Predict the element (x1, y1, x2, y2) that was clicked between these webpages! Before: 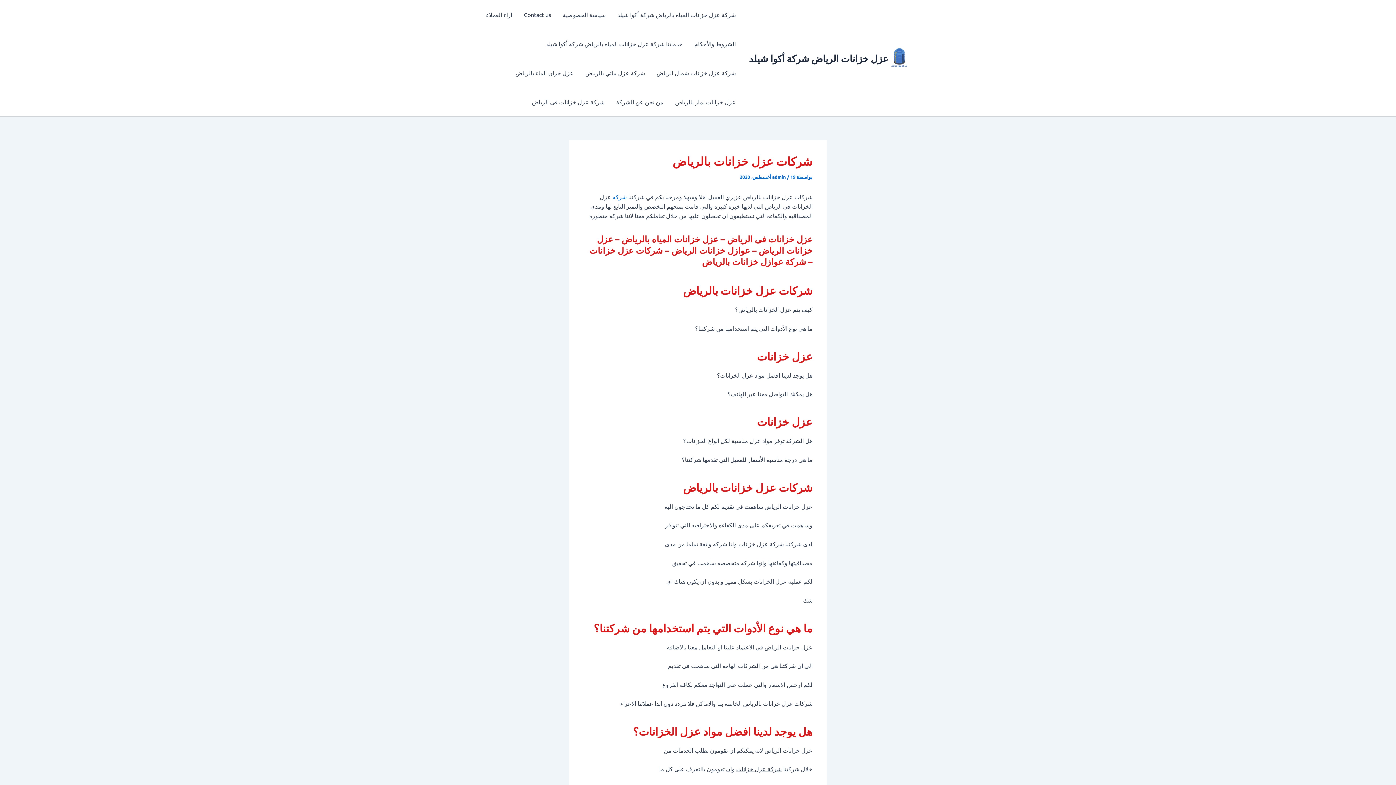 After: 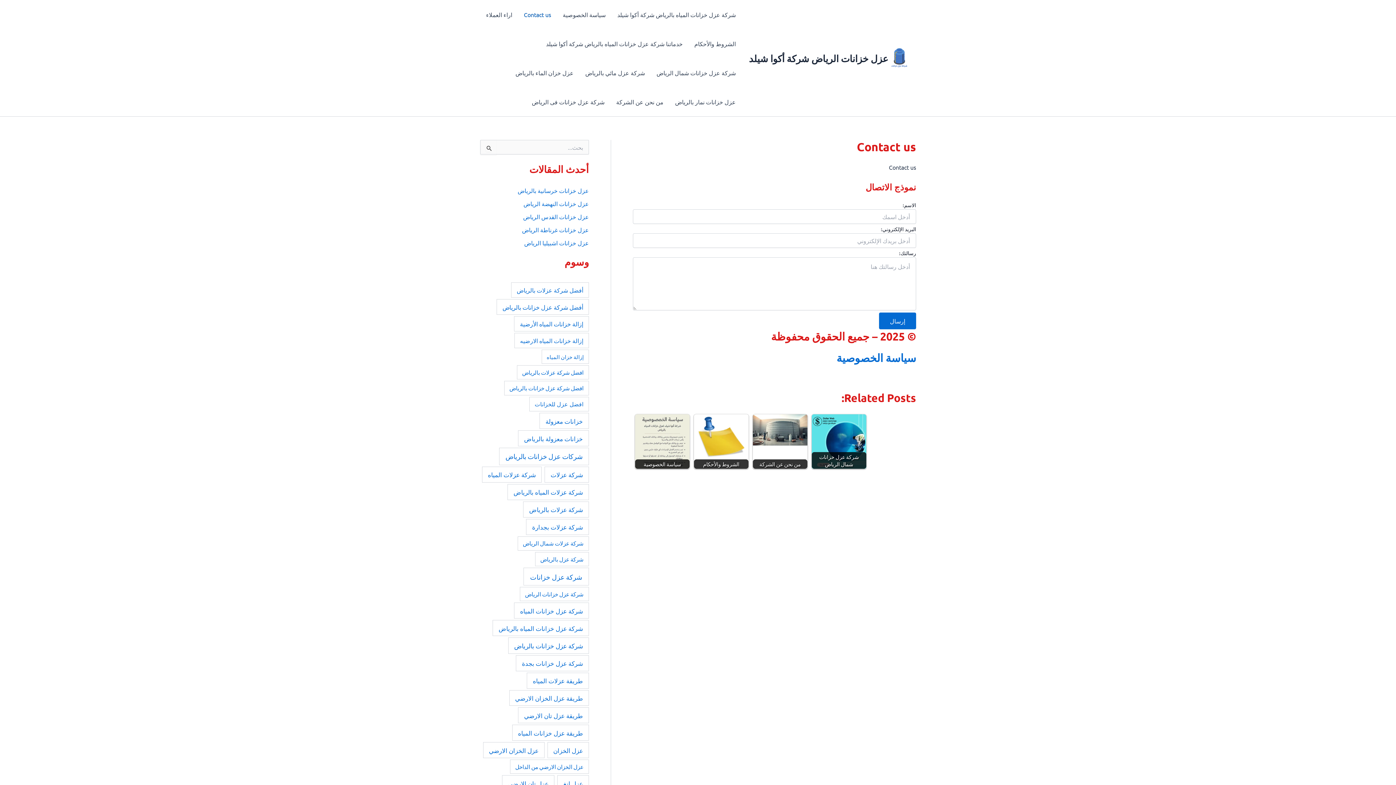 Action: label: Contact us bbox: (518, 0, 557, 29)